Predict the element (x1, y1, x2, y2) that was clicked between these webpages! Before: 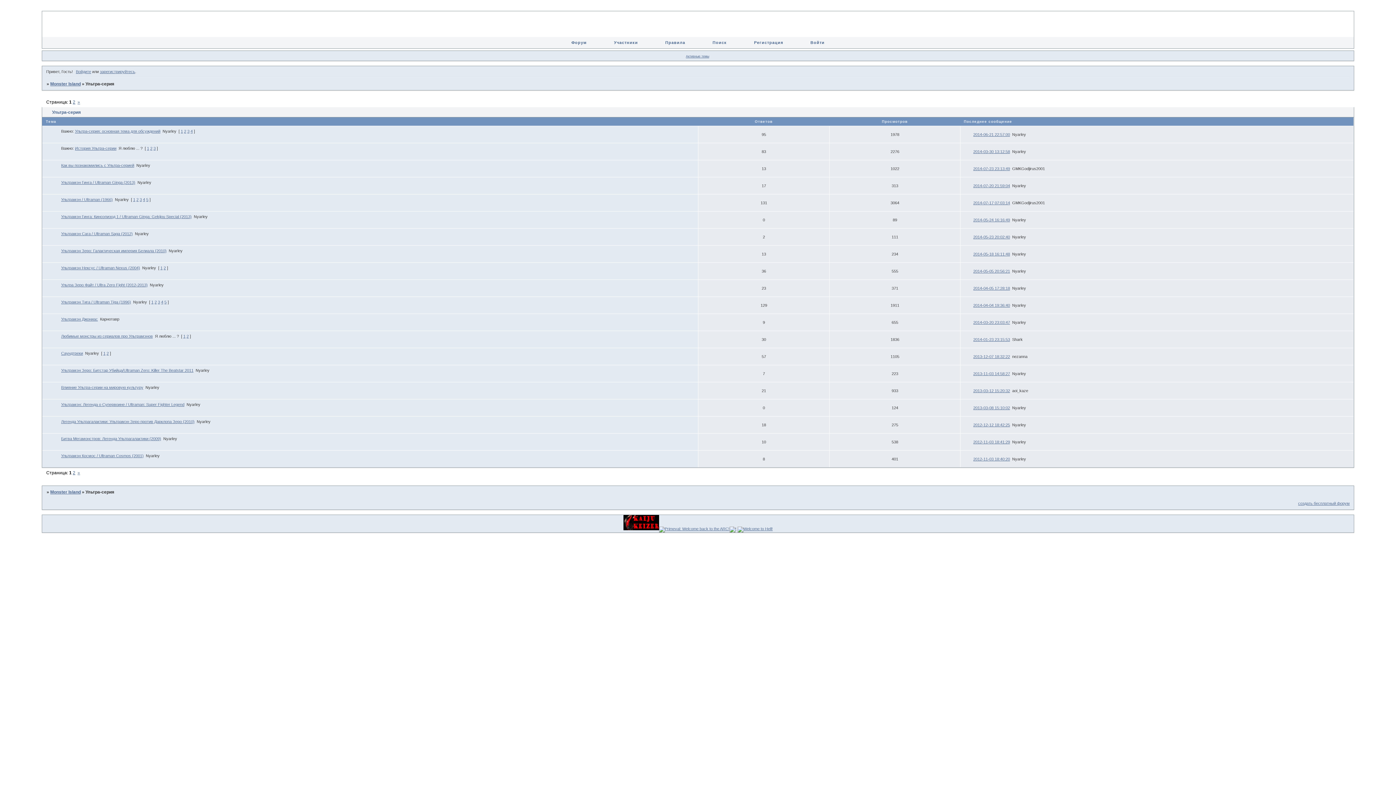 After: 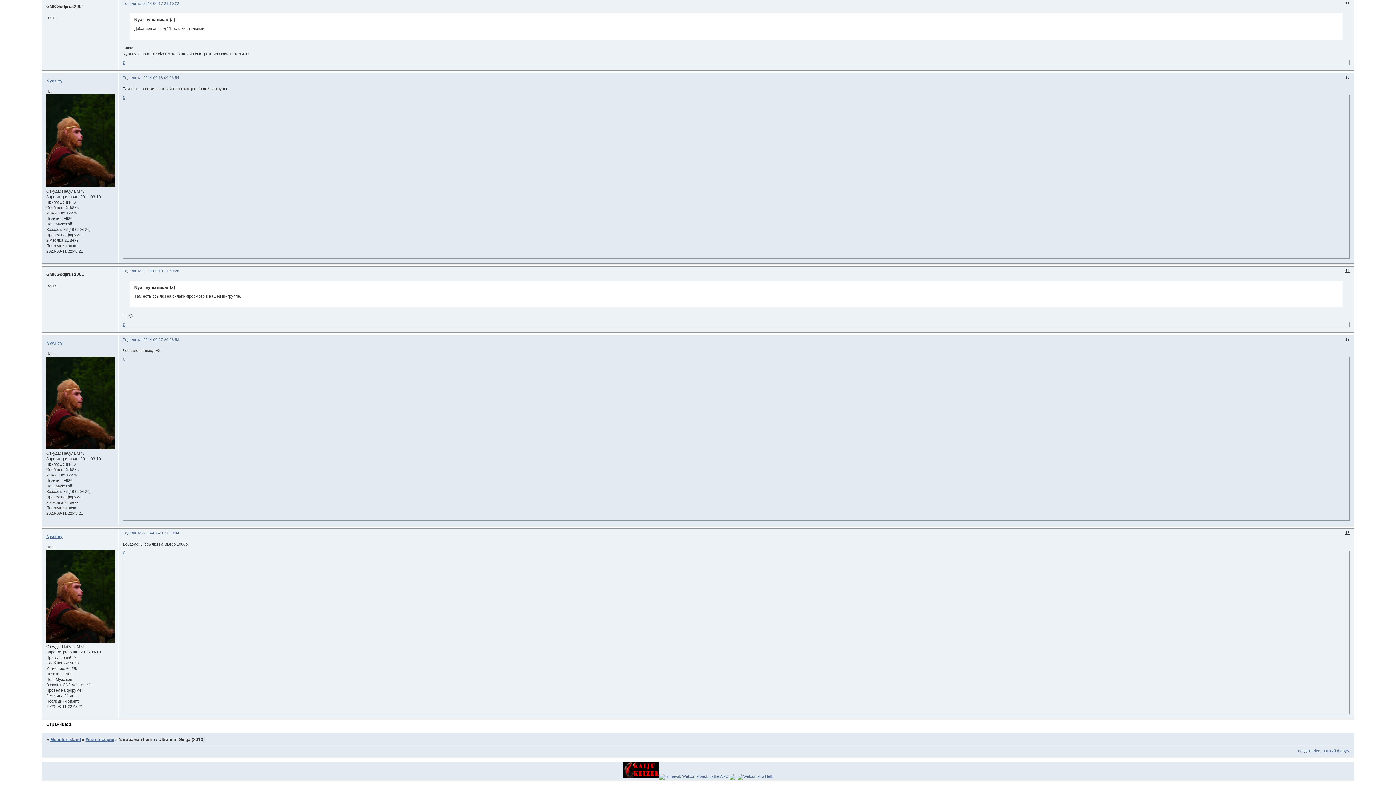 Action: label: 2014-07-20 21:59:04 bbox: (969, 183, 1010, 188)